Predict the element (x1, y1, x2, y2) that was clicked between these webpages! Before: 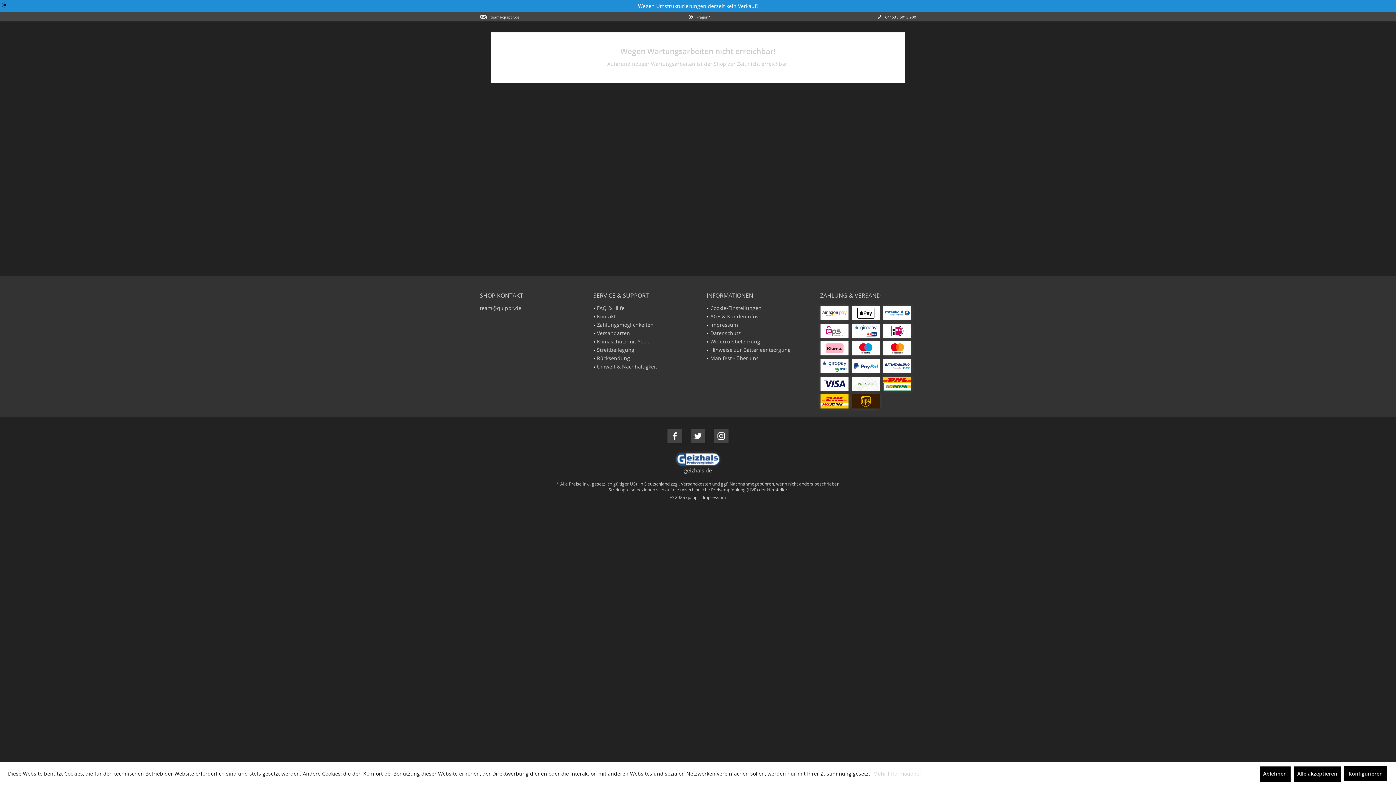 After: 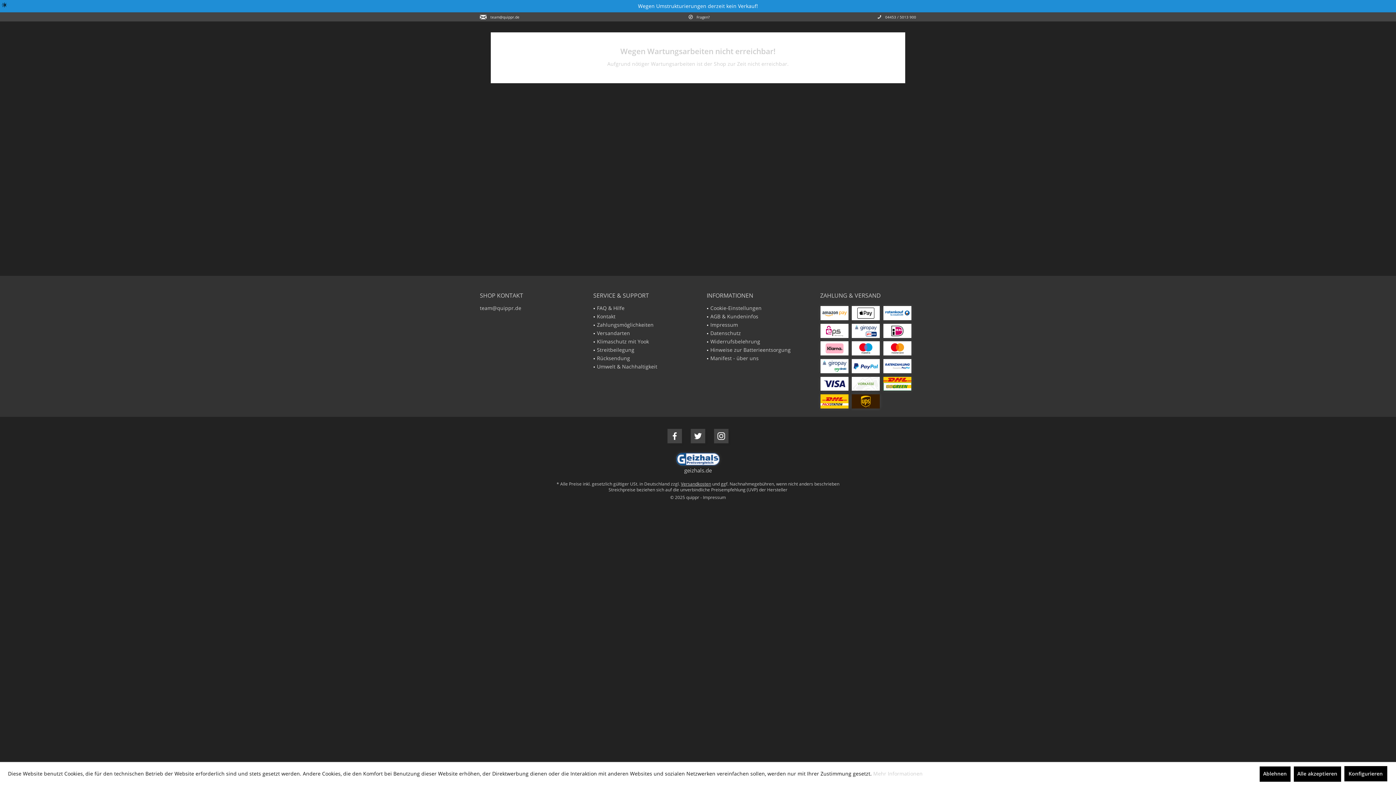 Action: bbox: (597, 304, 688, 312) label: FAQ & Hilfe